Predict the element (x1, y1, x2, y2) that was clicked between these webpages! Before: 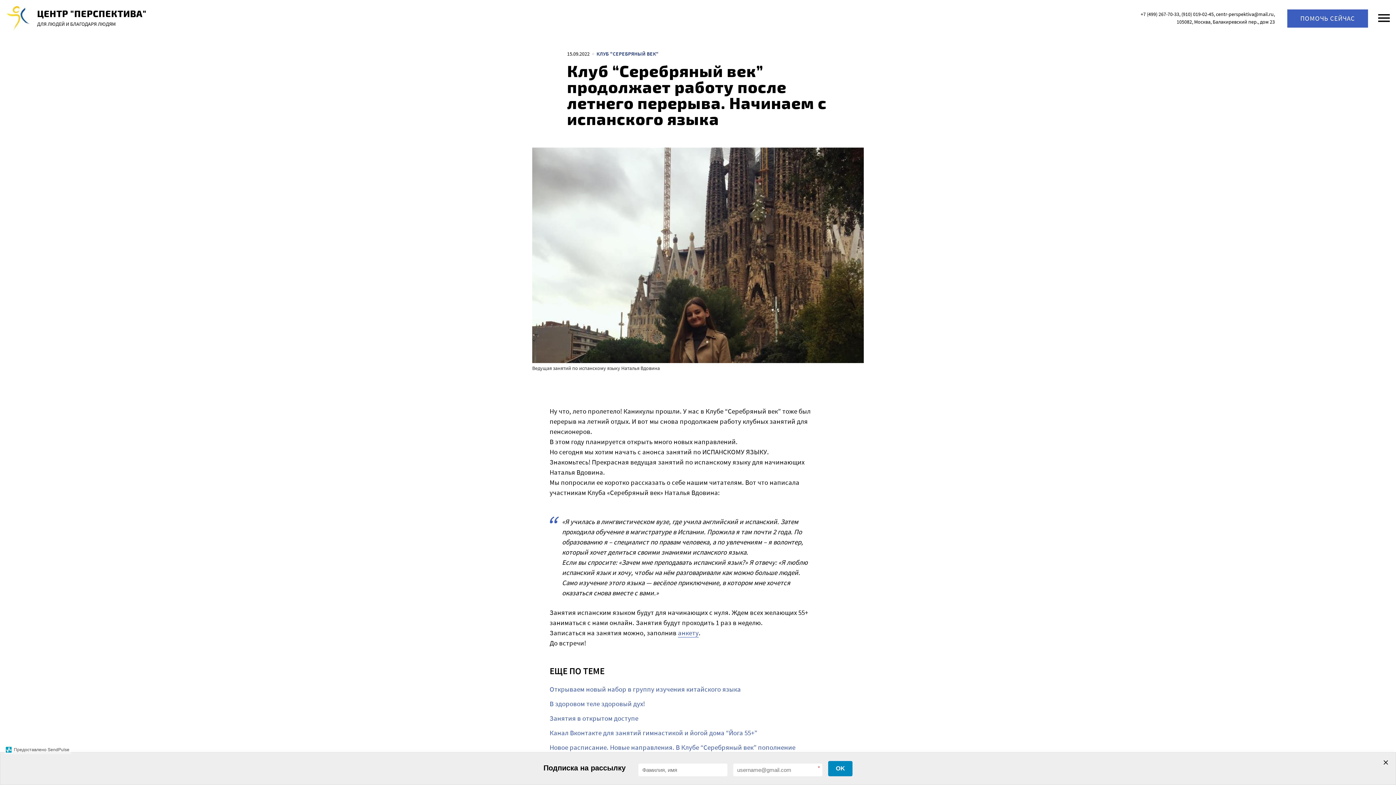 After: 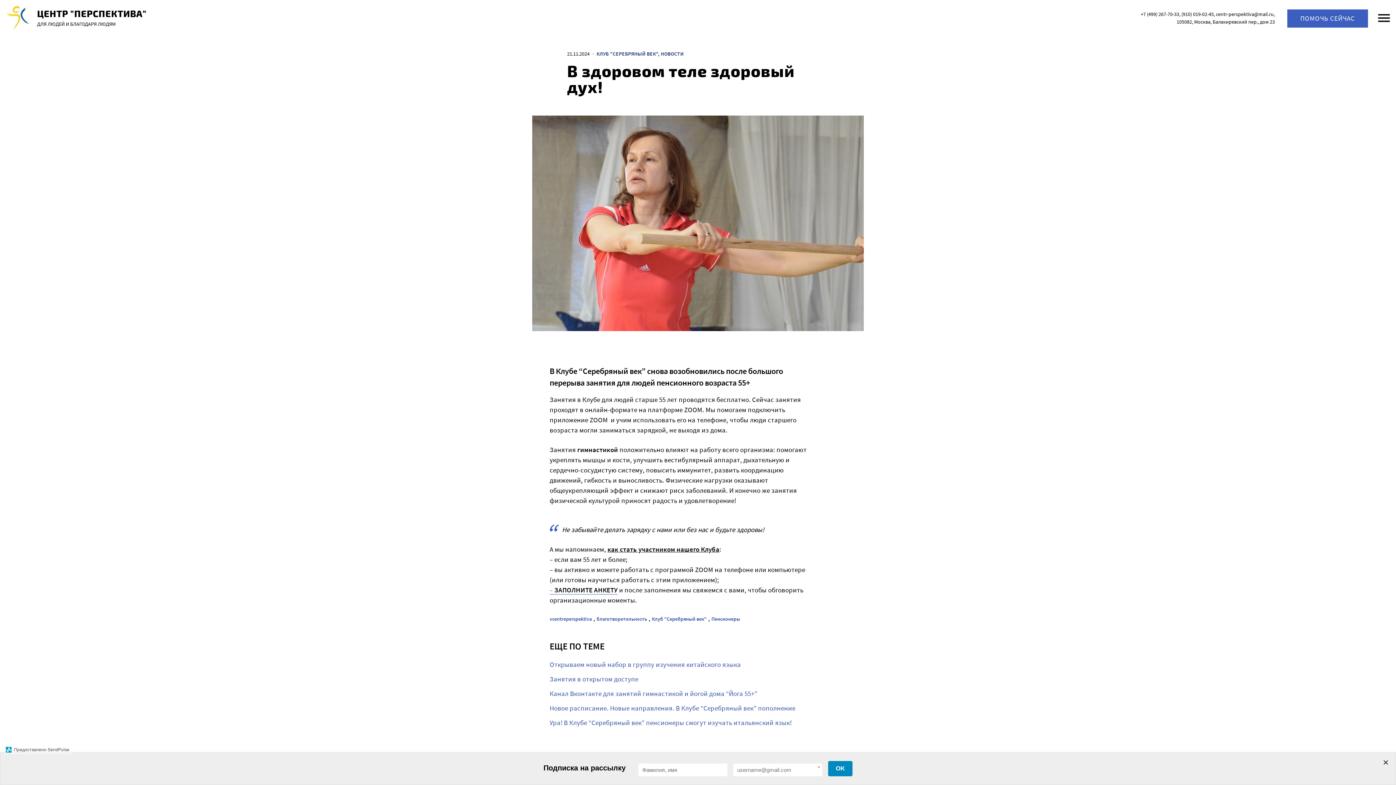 Action: bbox: (549, 699, 811, 708) label: В здоровом теле здоровый дух!